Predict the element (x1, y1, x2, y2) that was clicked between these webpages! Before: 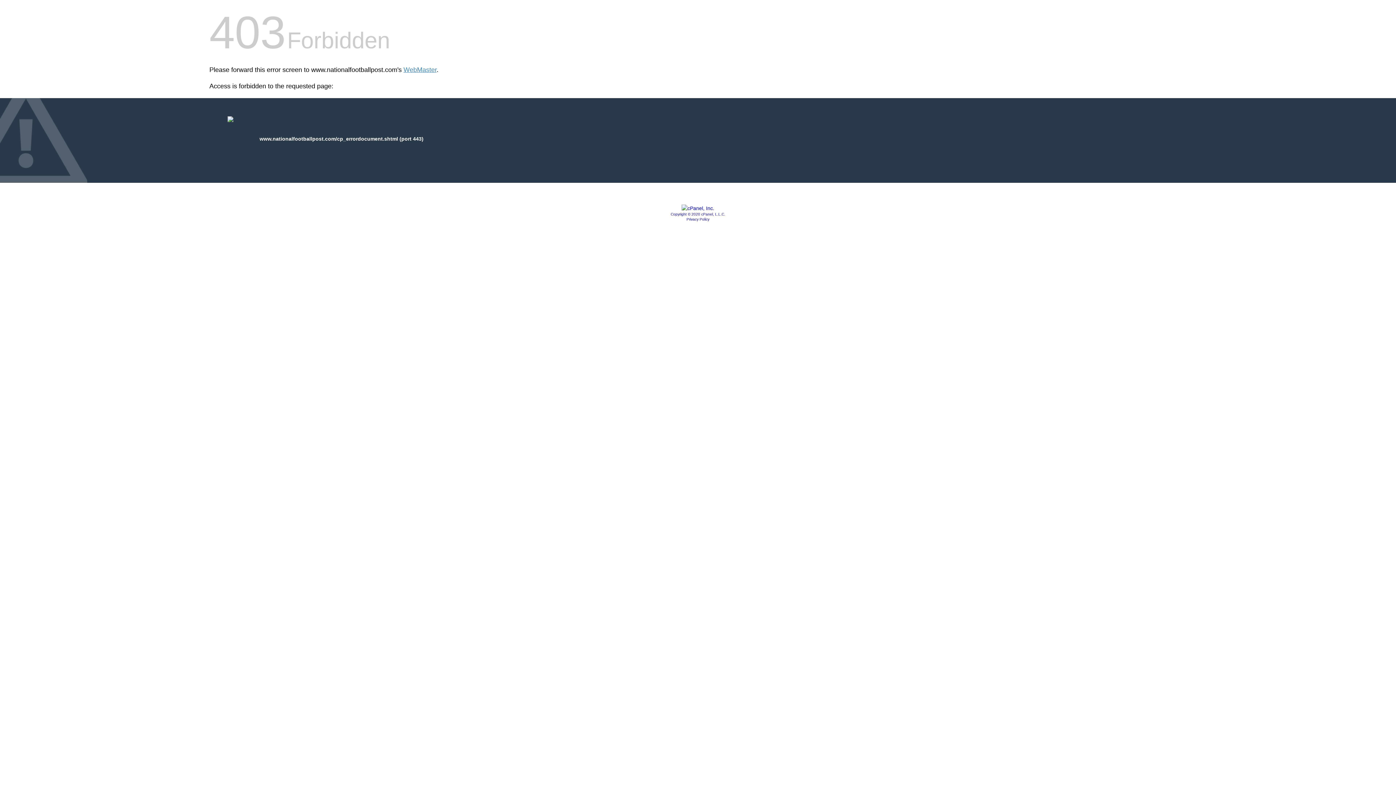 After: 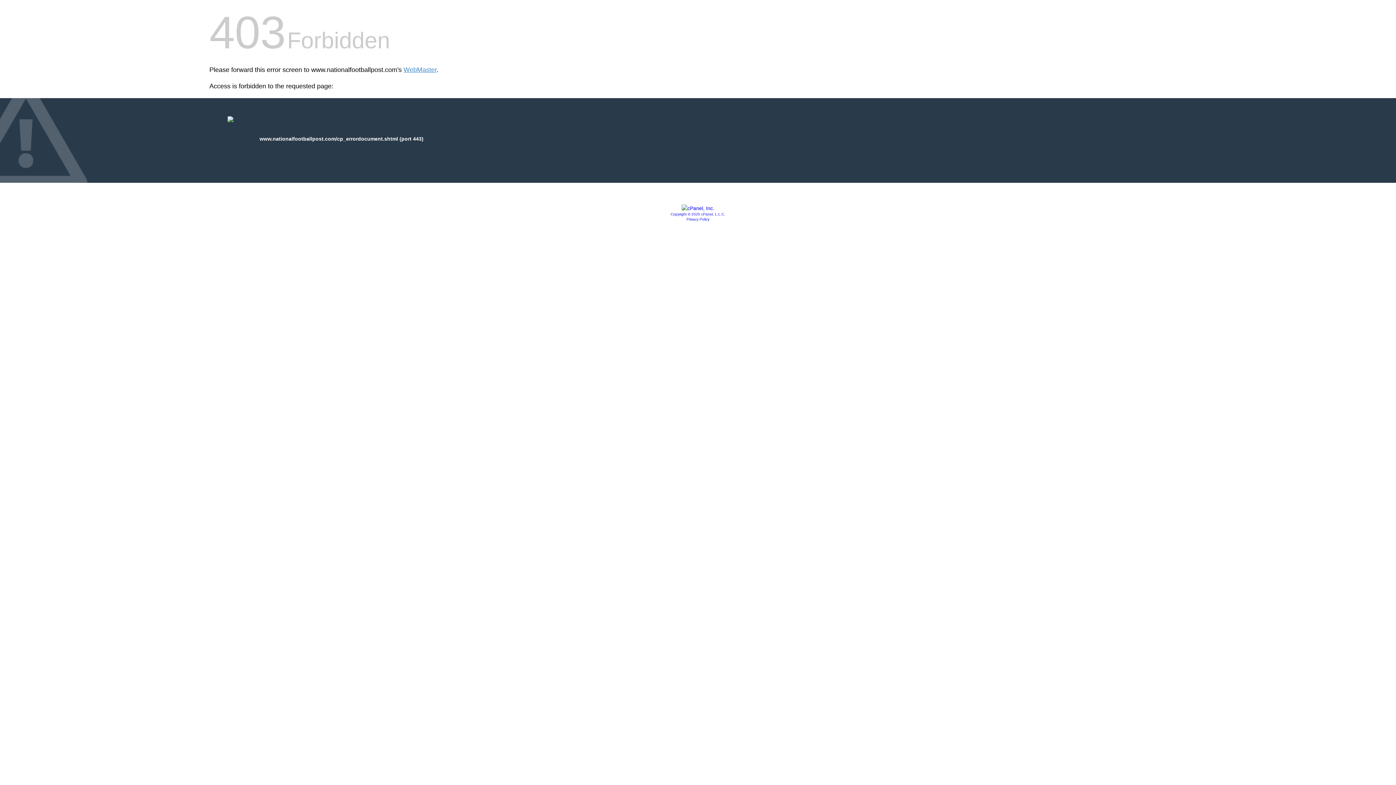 Action: bbox: (681, 205, 714, 211)